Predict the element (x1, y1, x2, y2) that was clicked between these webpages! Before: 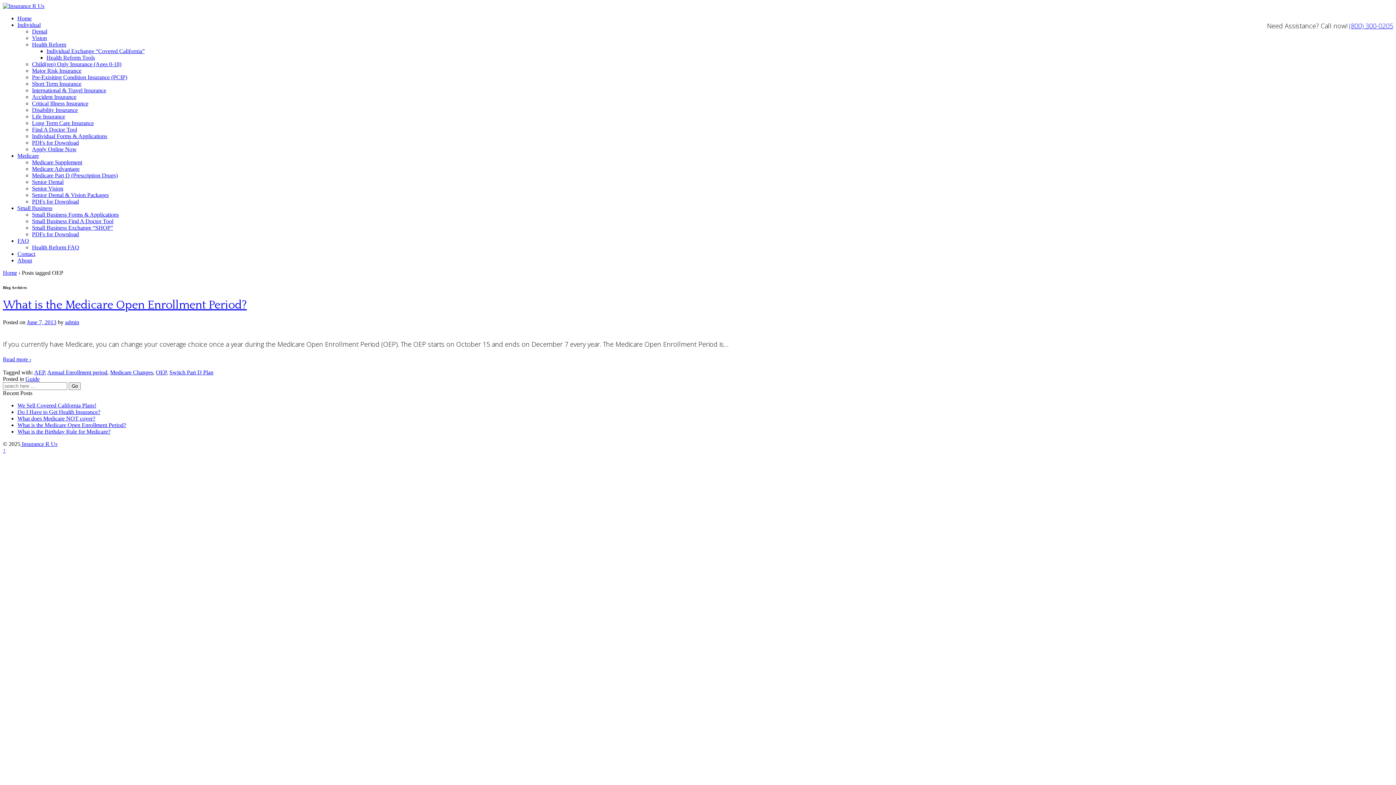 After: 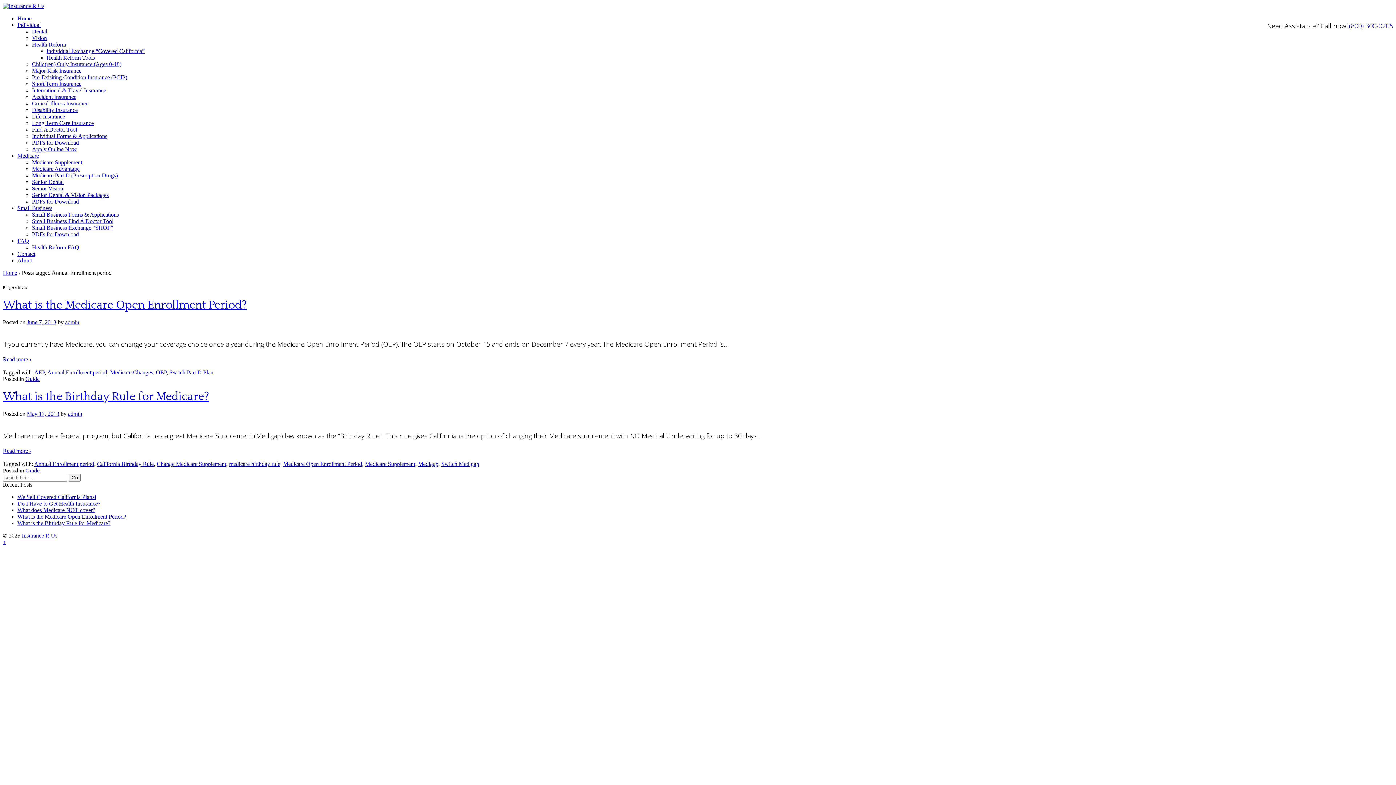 Action: bbox: (47, 369, 107, 375) label: Annual Enrollment period